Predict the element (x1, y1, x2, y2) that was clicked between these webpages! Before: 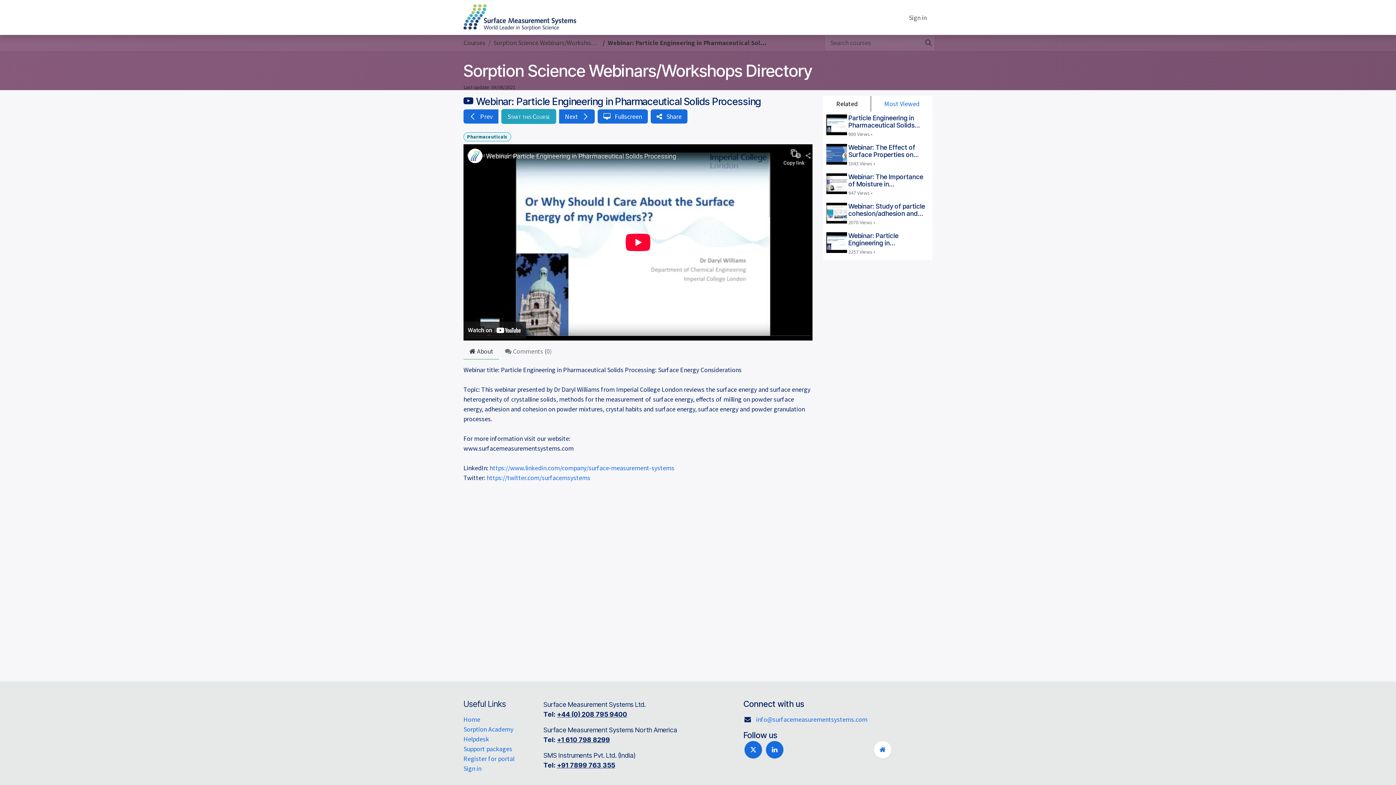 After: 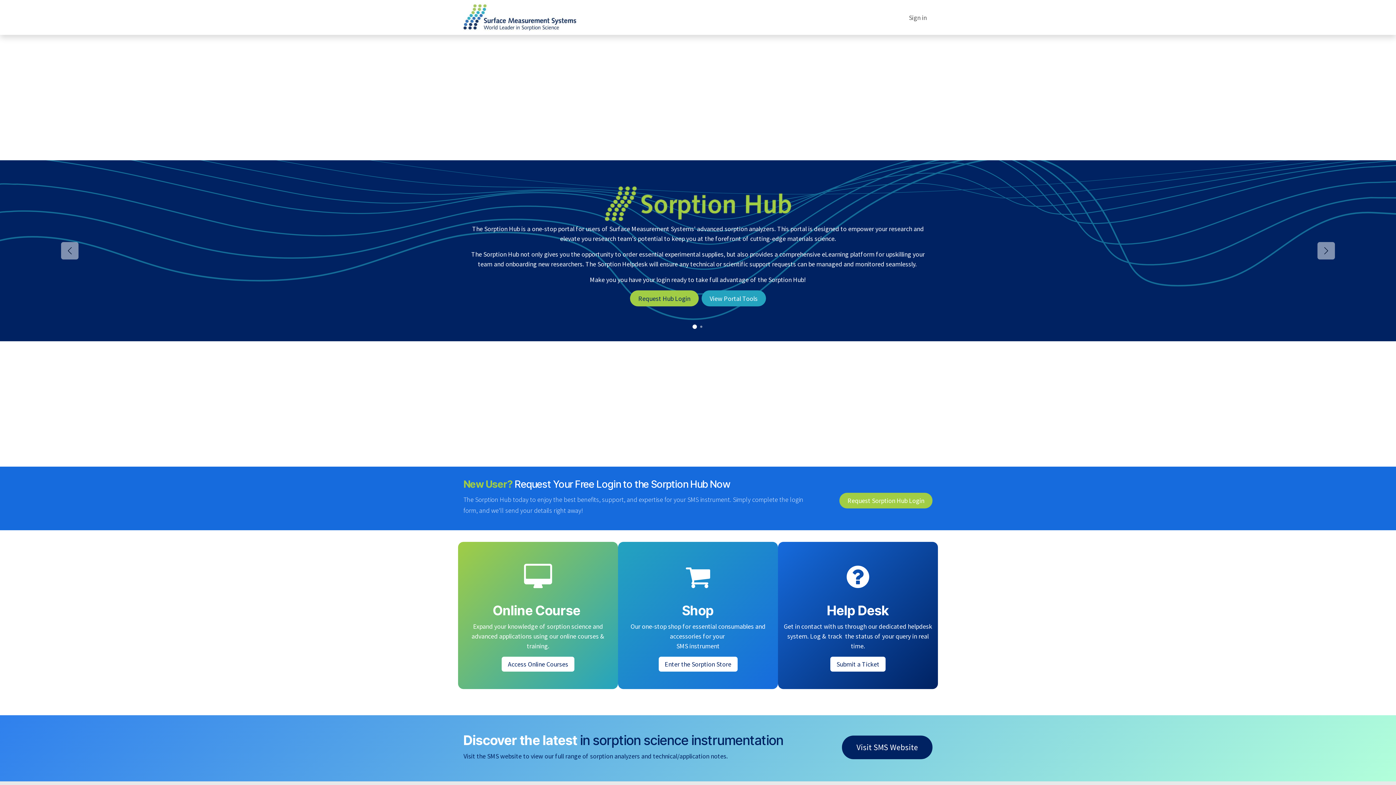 Action: bbox: (874, 741, 891, 758)